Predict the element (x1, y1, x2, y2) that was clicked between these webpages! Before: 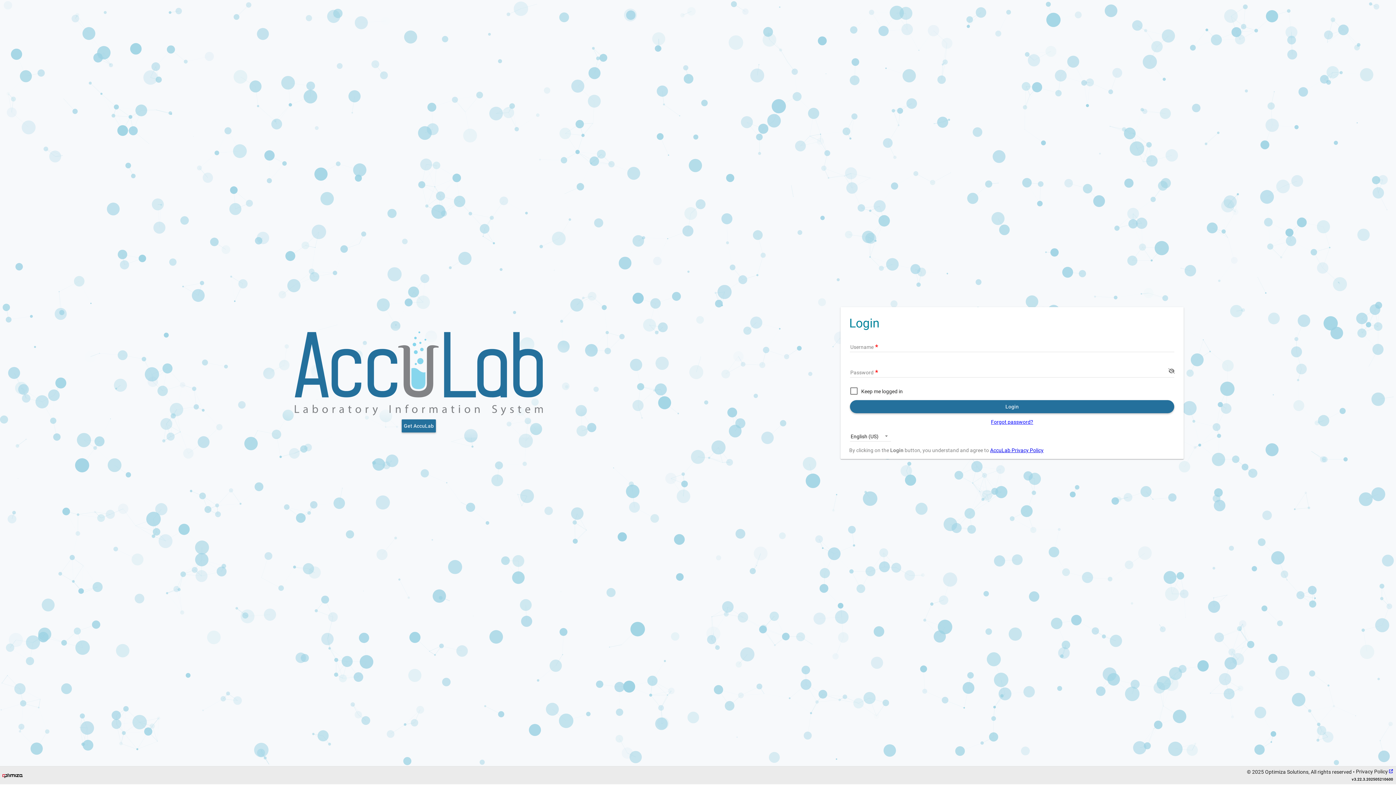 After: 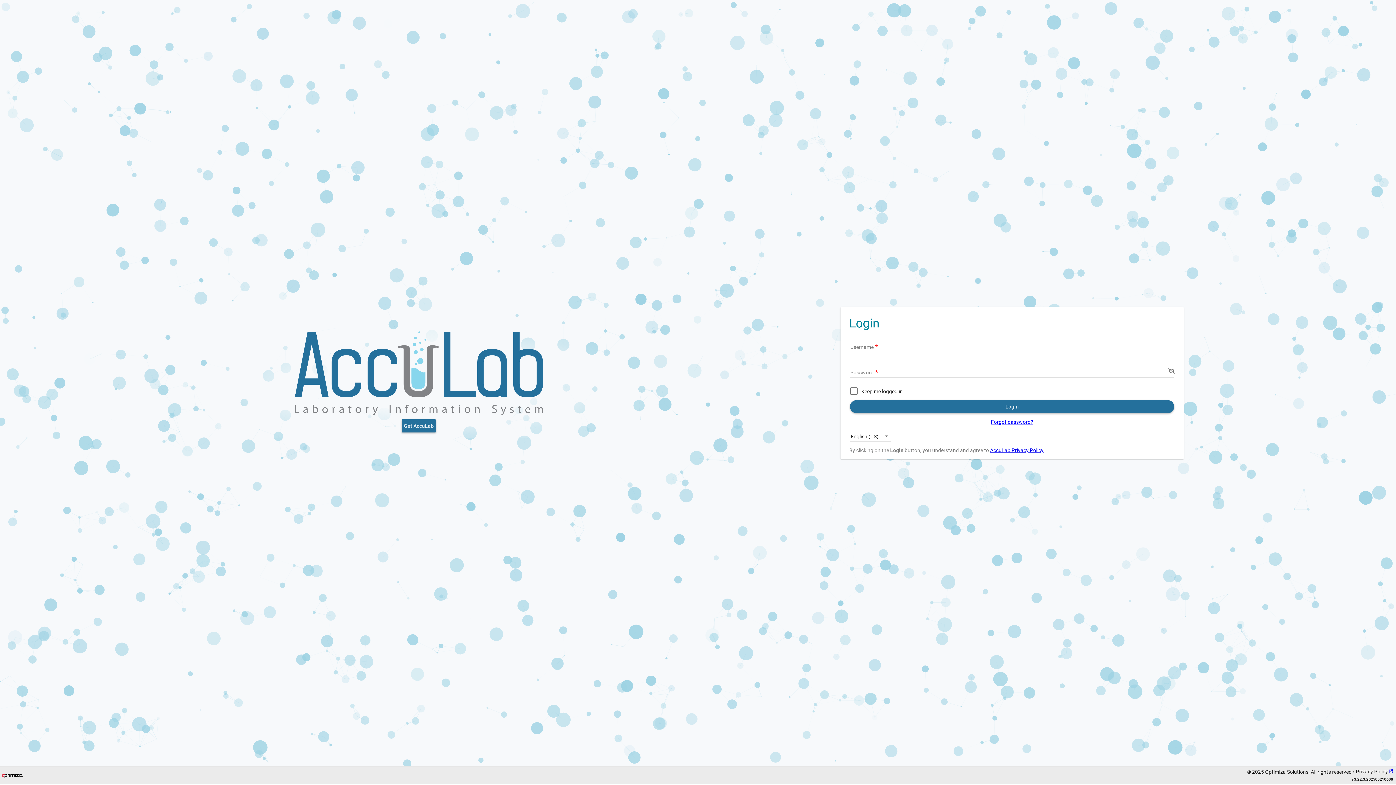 Action: bbox: (990, 436, 1043, 442) label: AccuLab Privacy Policy